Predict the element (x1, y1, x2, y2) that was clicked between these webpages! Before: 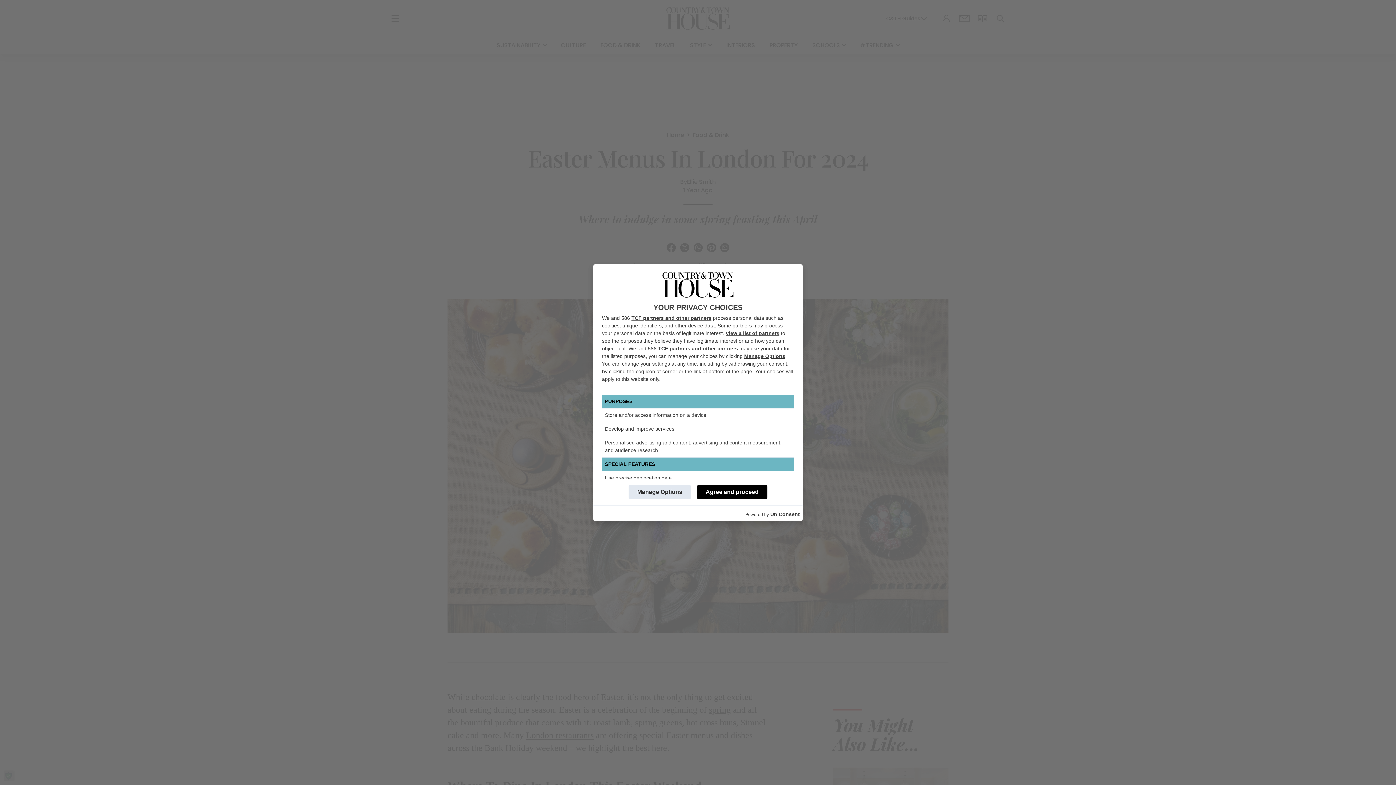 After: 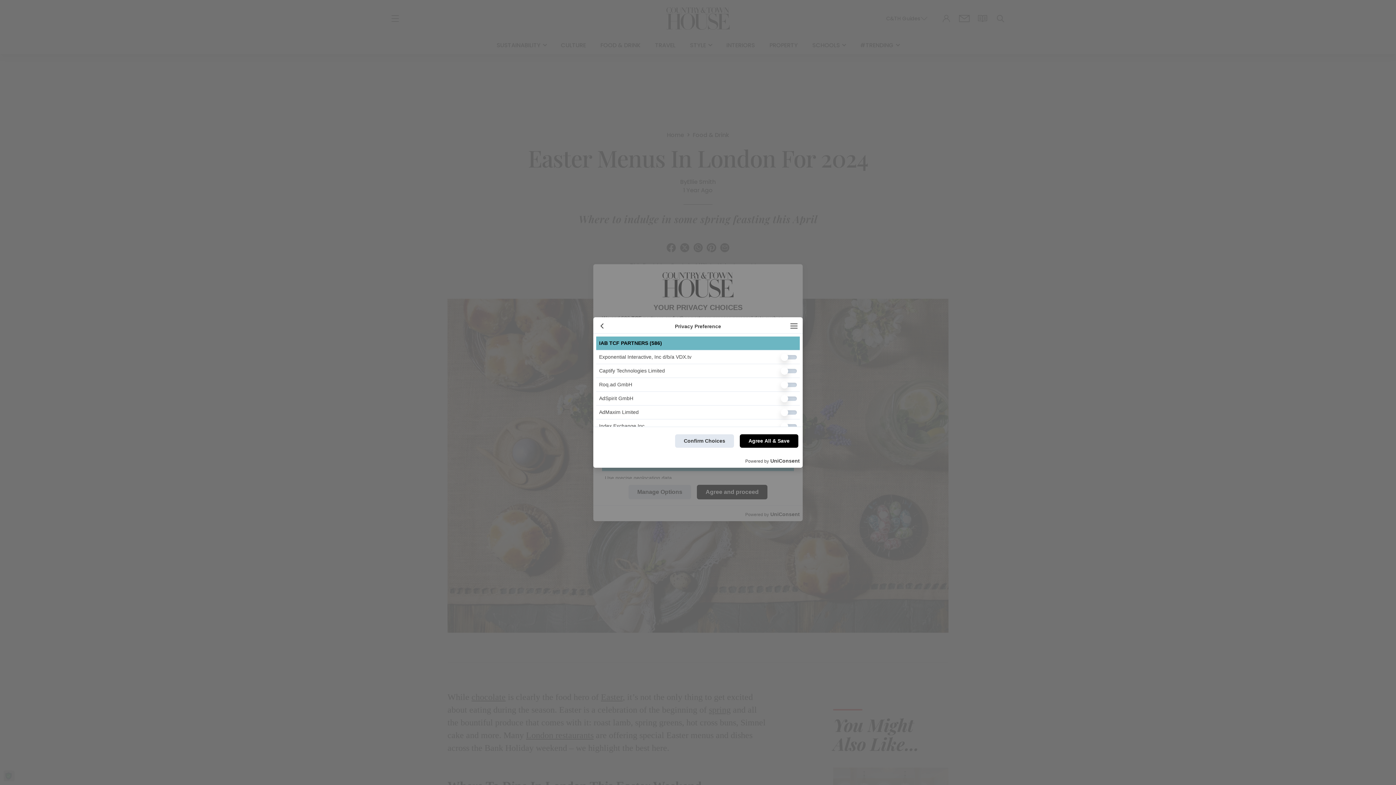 Action: bbox: (725, 330, 779, 336) label: View a list of partners